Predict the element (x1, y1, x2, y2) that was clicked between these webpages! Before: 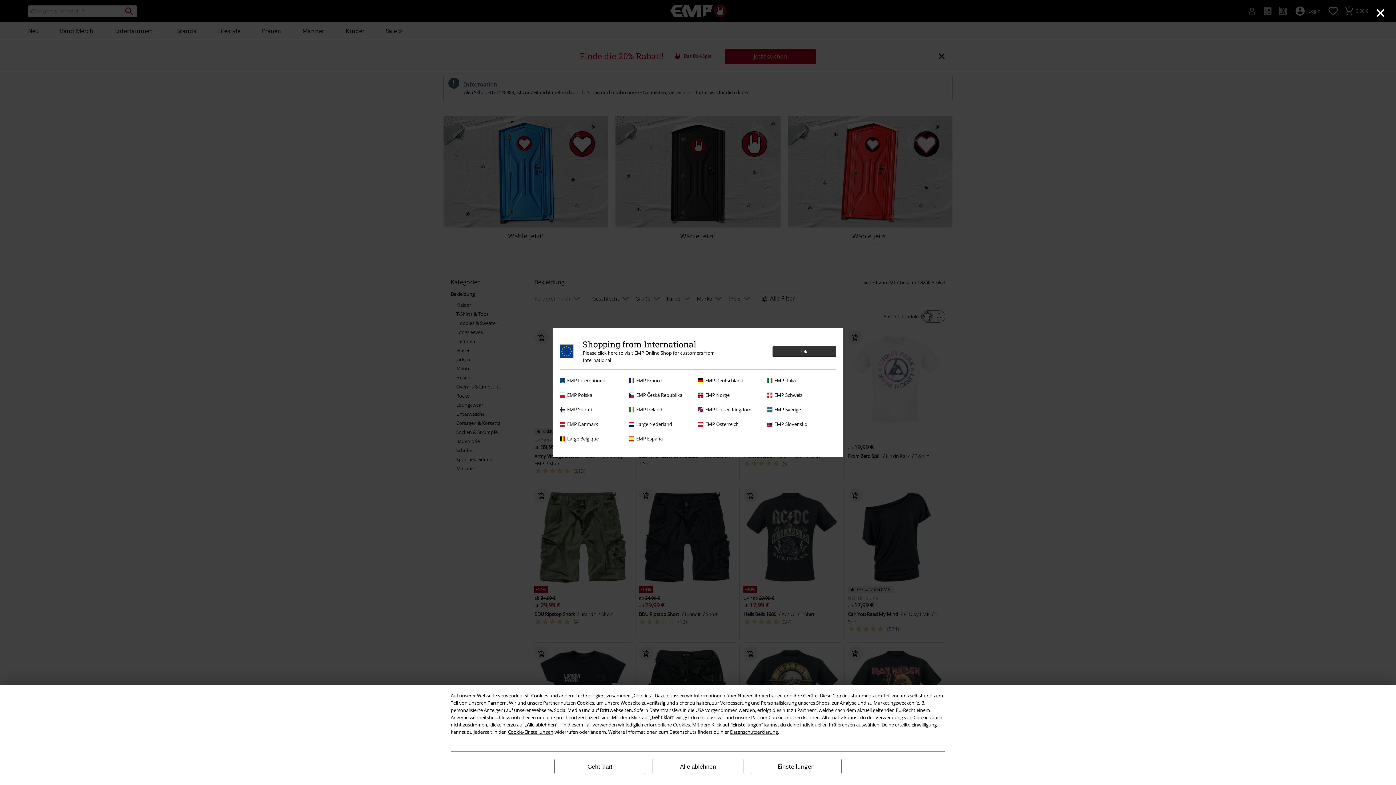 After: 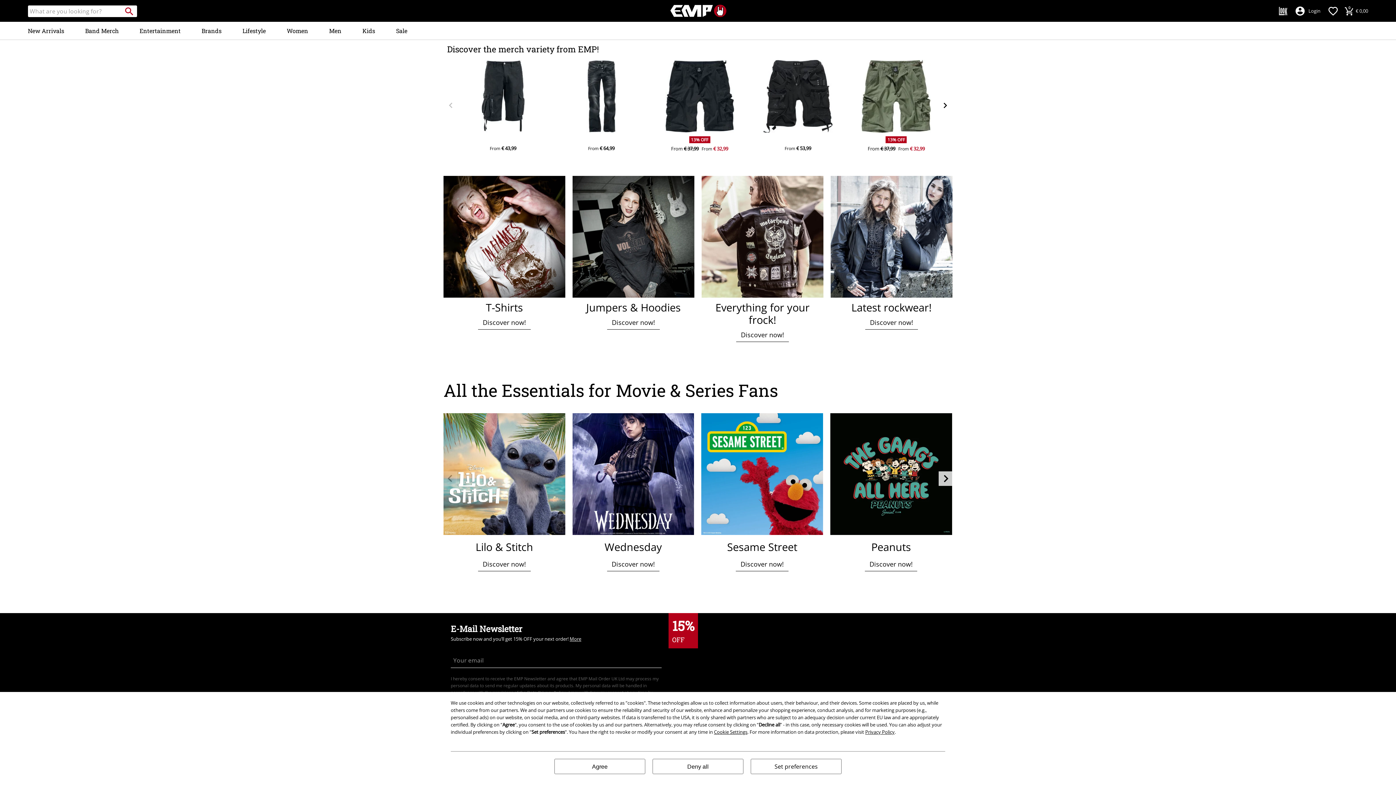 Action: label: EMP International bbox: (560, 377, 625, 384)